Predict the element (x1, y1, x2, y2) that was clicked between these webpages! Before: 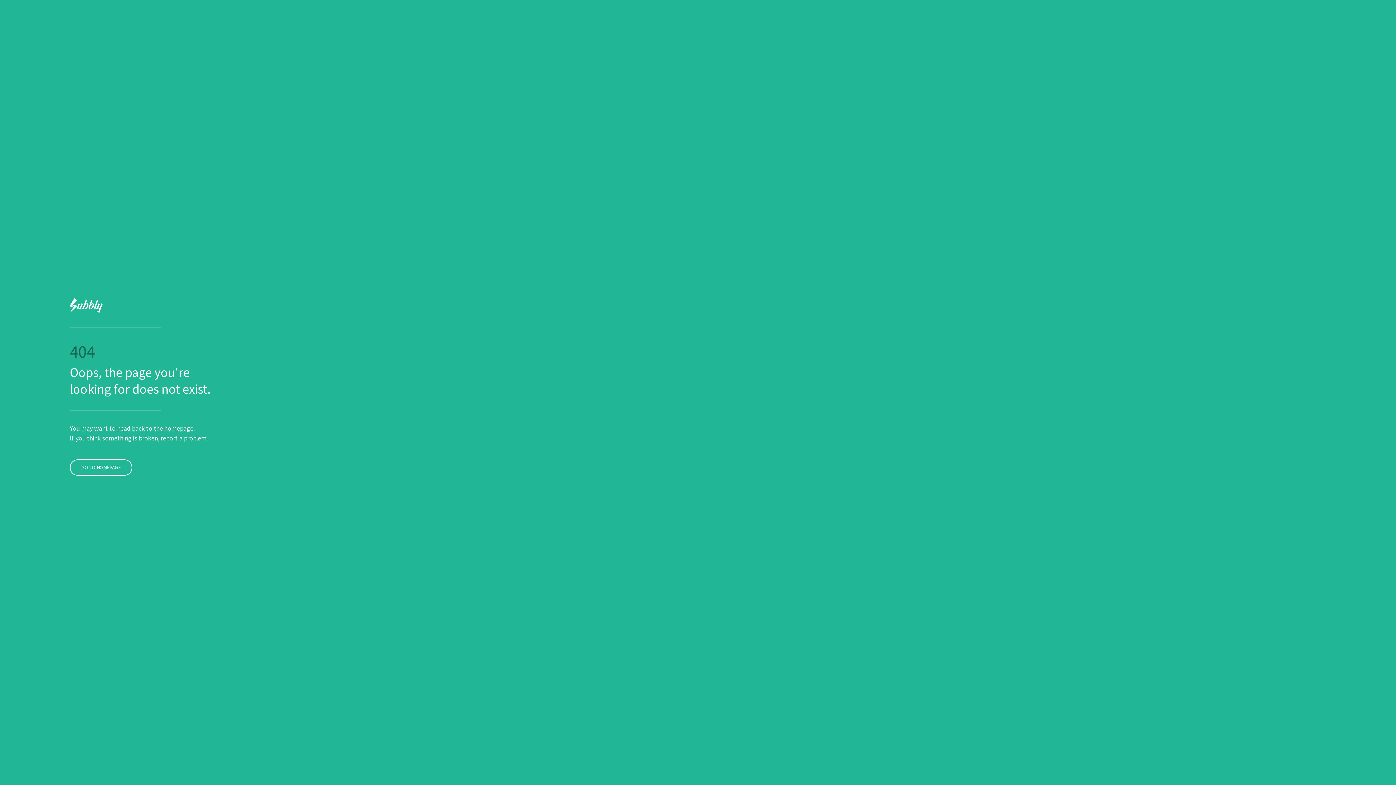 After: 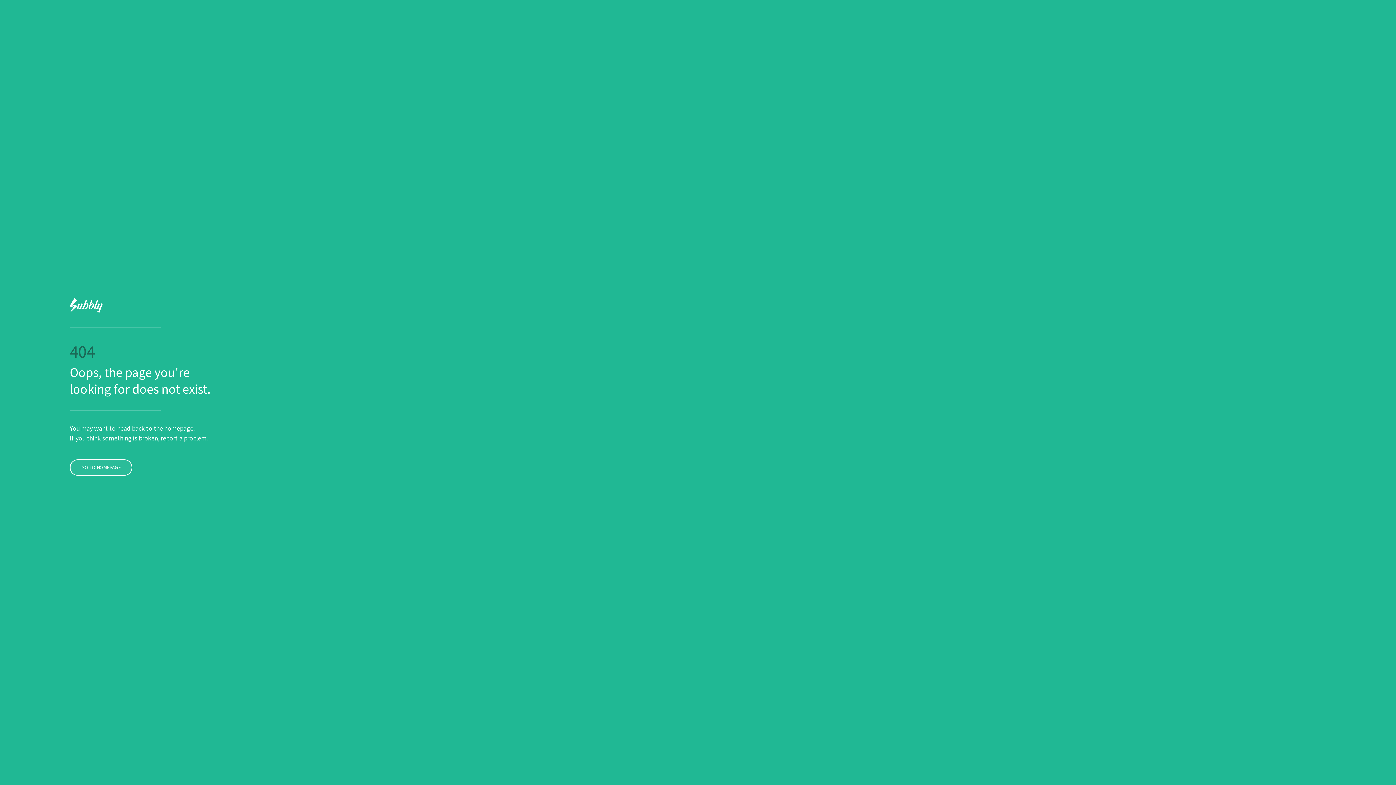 Action: bbox: (69, 459, 132, 475) label: GO TO HOMEPAGE